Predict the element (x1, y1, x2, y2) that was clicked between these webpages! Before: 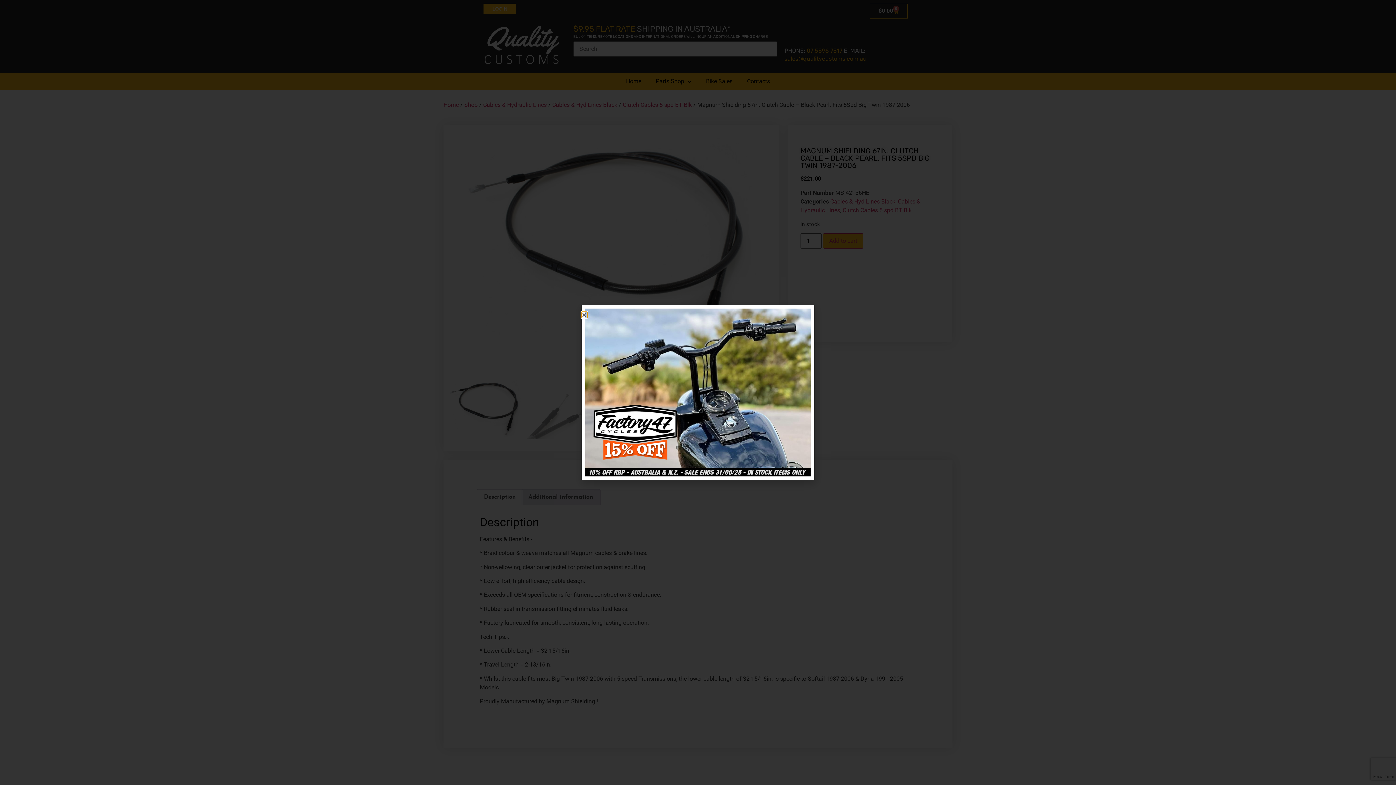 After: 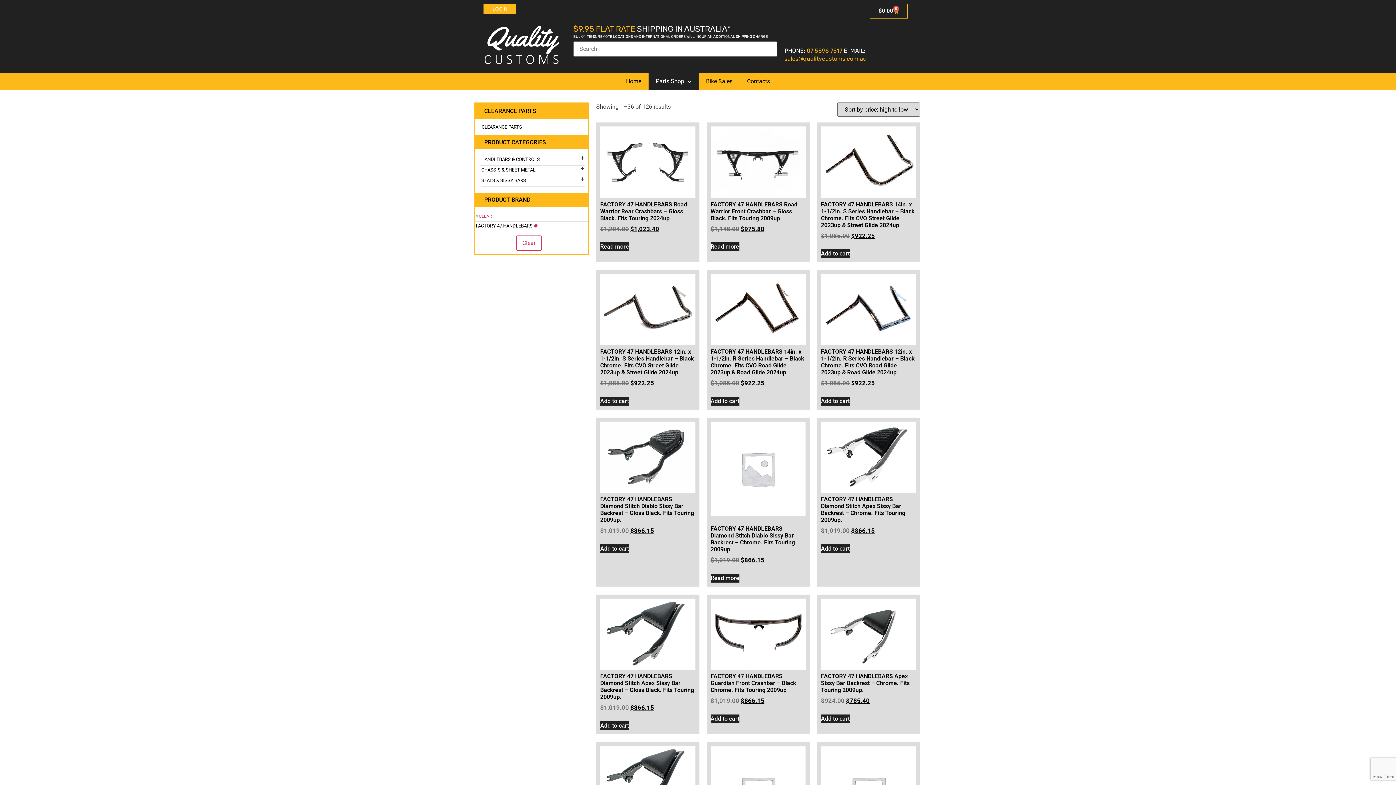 Action: bbox: (585, 308, 810, 476)